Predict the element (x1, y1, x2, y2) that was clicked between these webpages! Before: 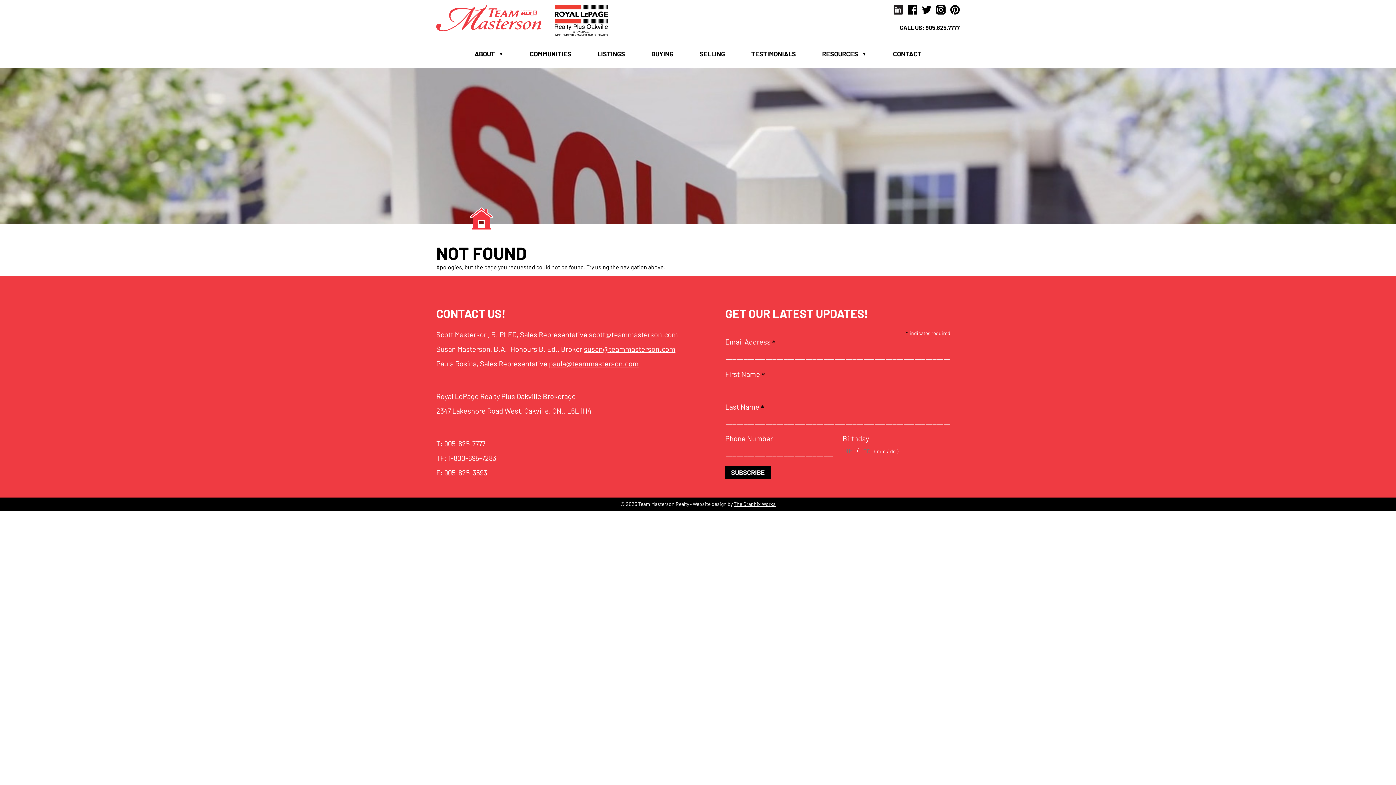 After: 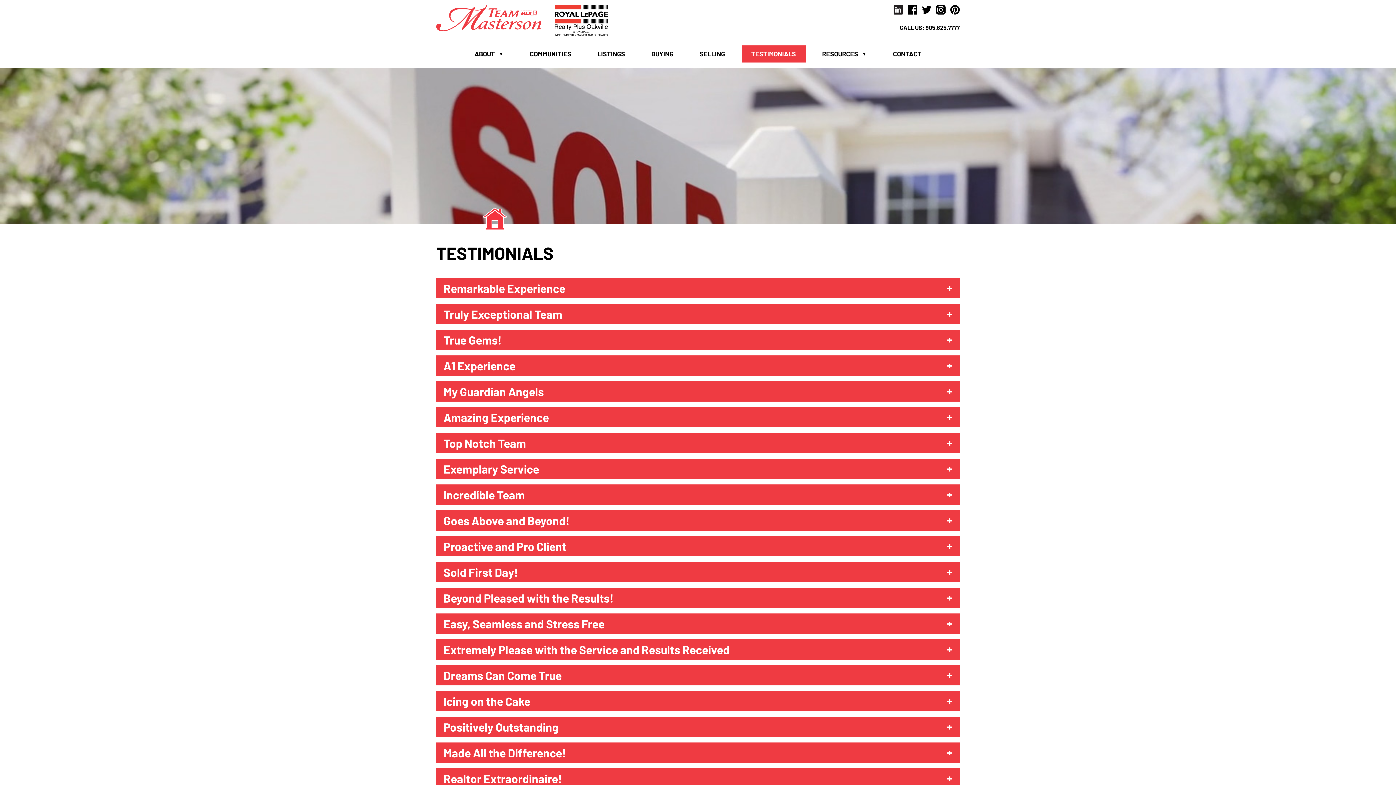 Action: bbox: (742, 45, 805, 62) label: TESTIMONIALS